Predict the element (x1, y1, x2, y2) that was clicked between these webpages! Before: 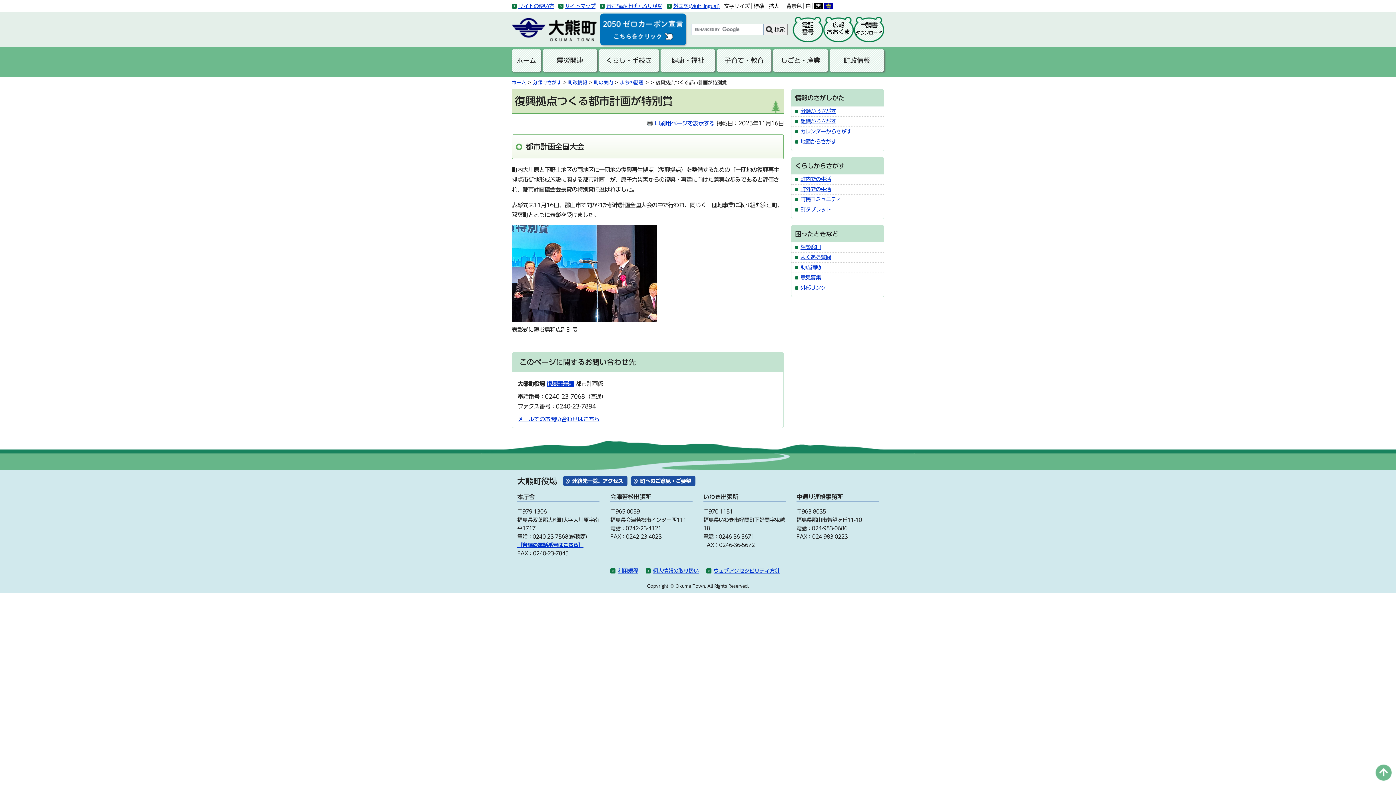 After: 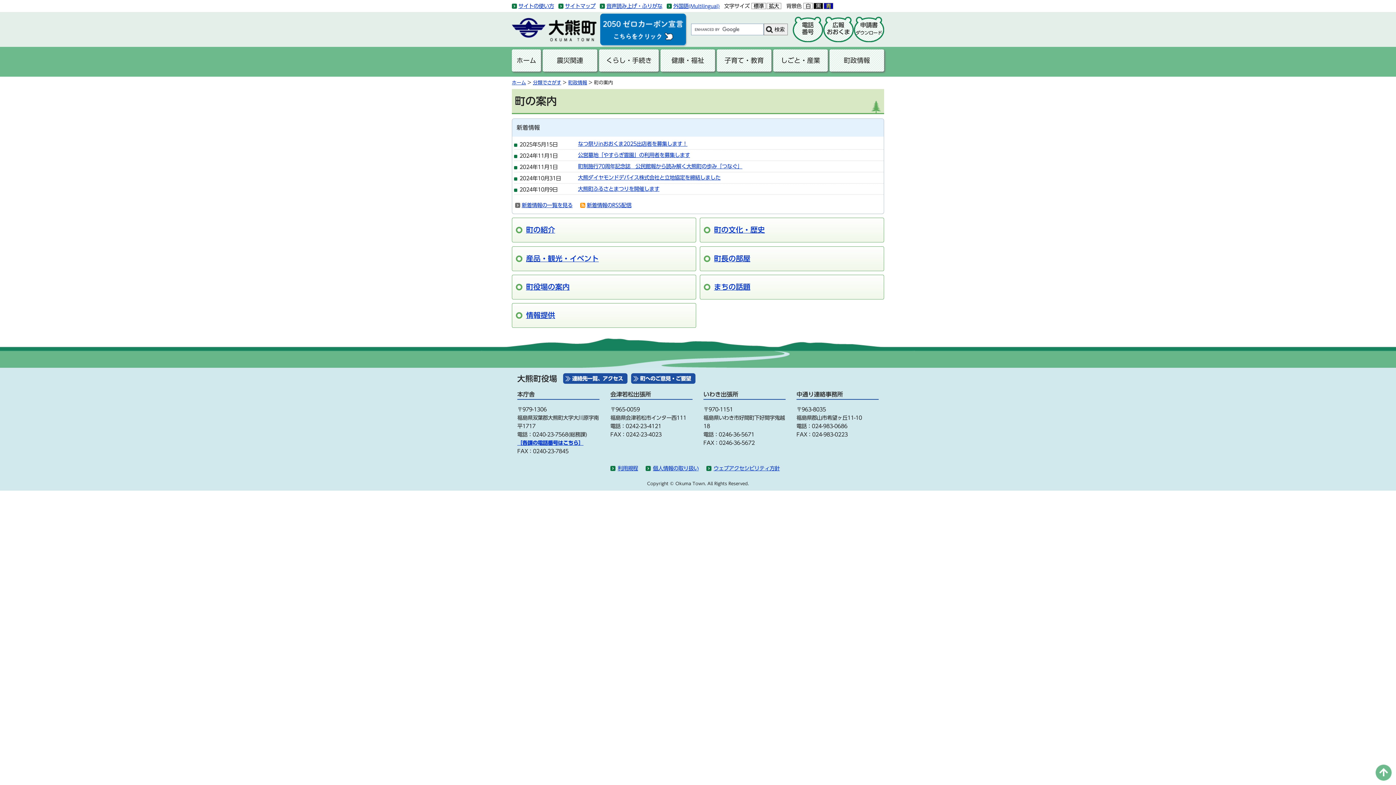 Action: bbox: (594, 80, 613, 85) label: 町の案内